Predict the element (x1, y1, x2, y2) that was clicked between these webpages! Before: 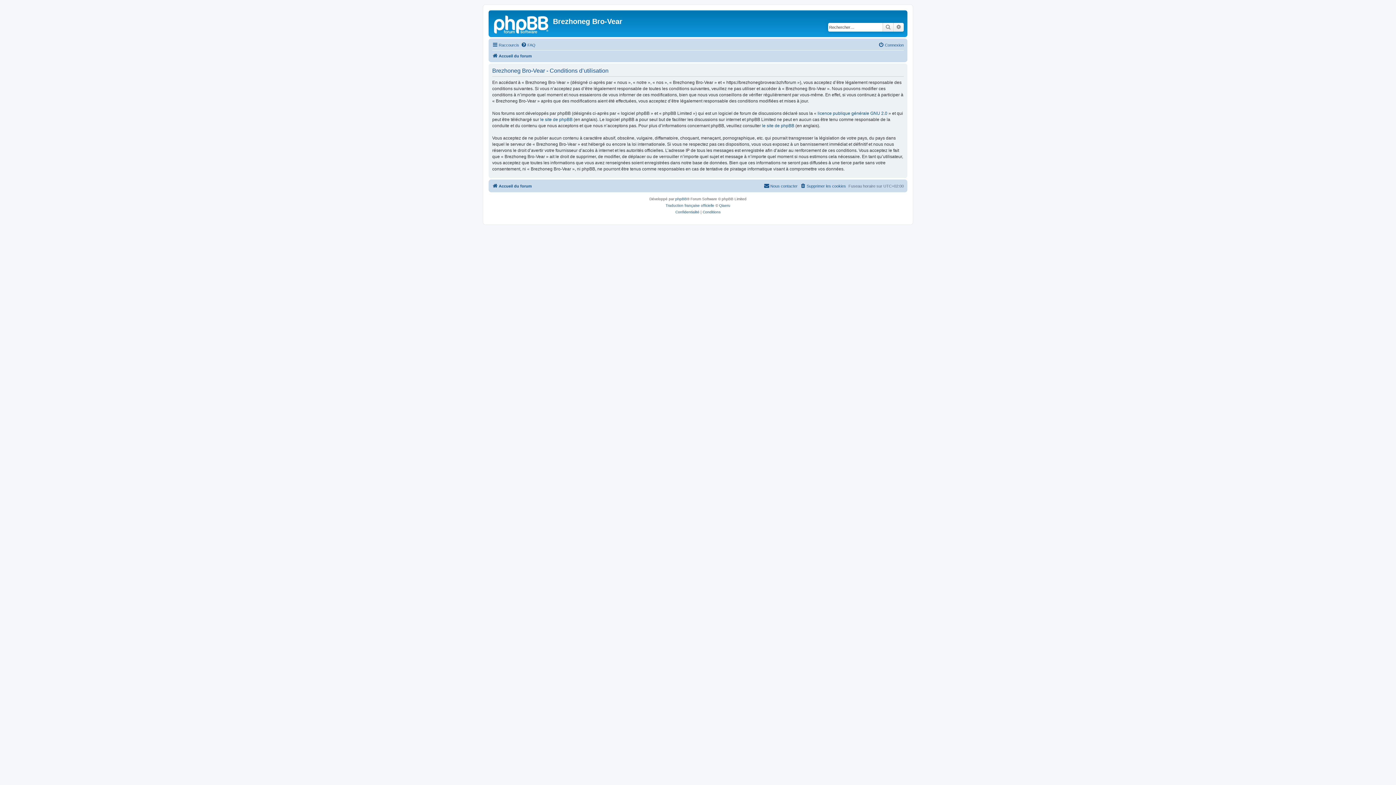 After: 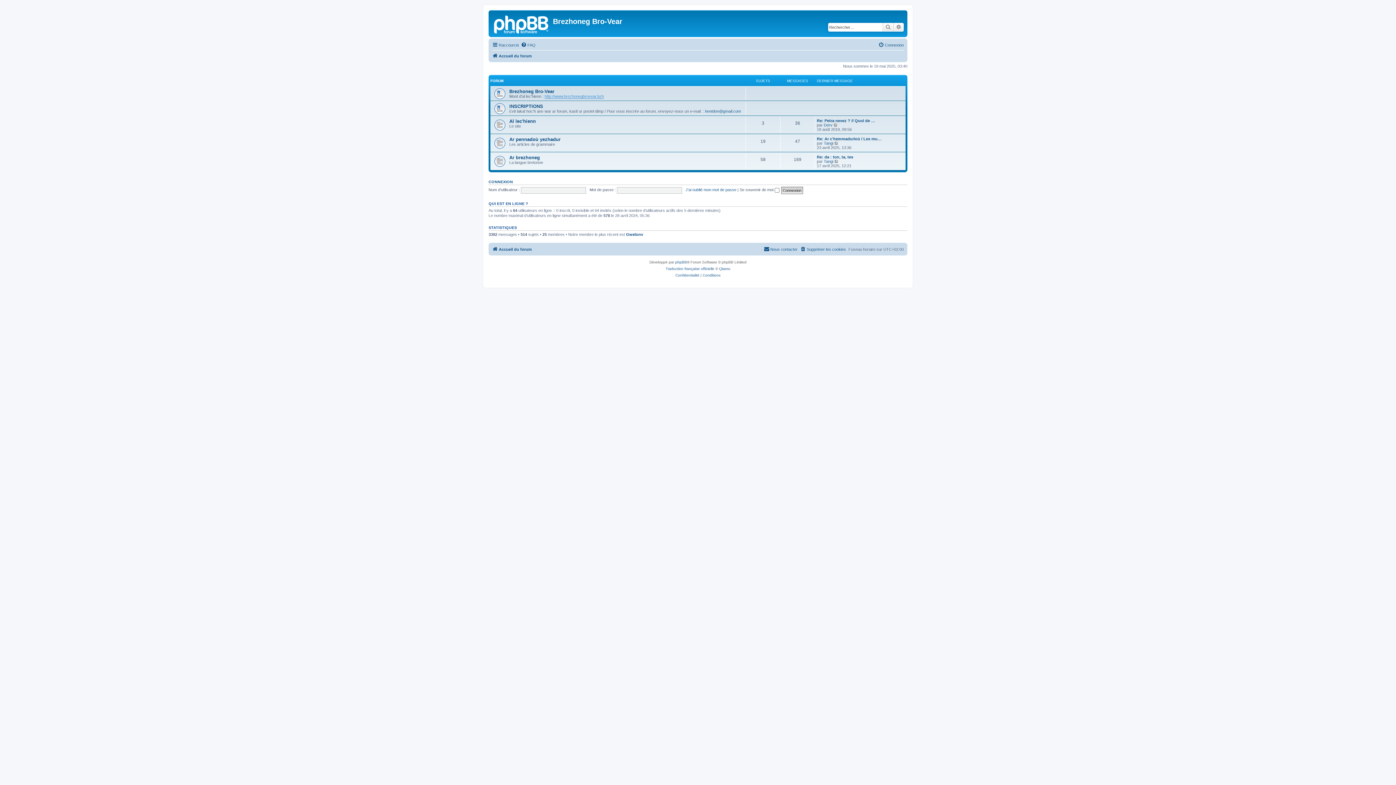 Action: bbox: (490, 12, 553, 35)